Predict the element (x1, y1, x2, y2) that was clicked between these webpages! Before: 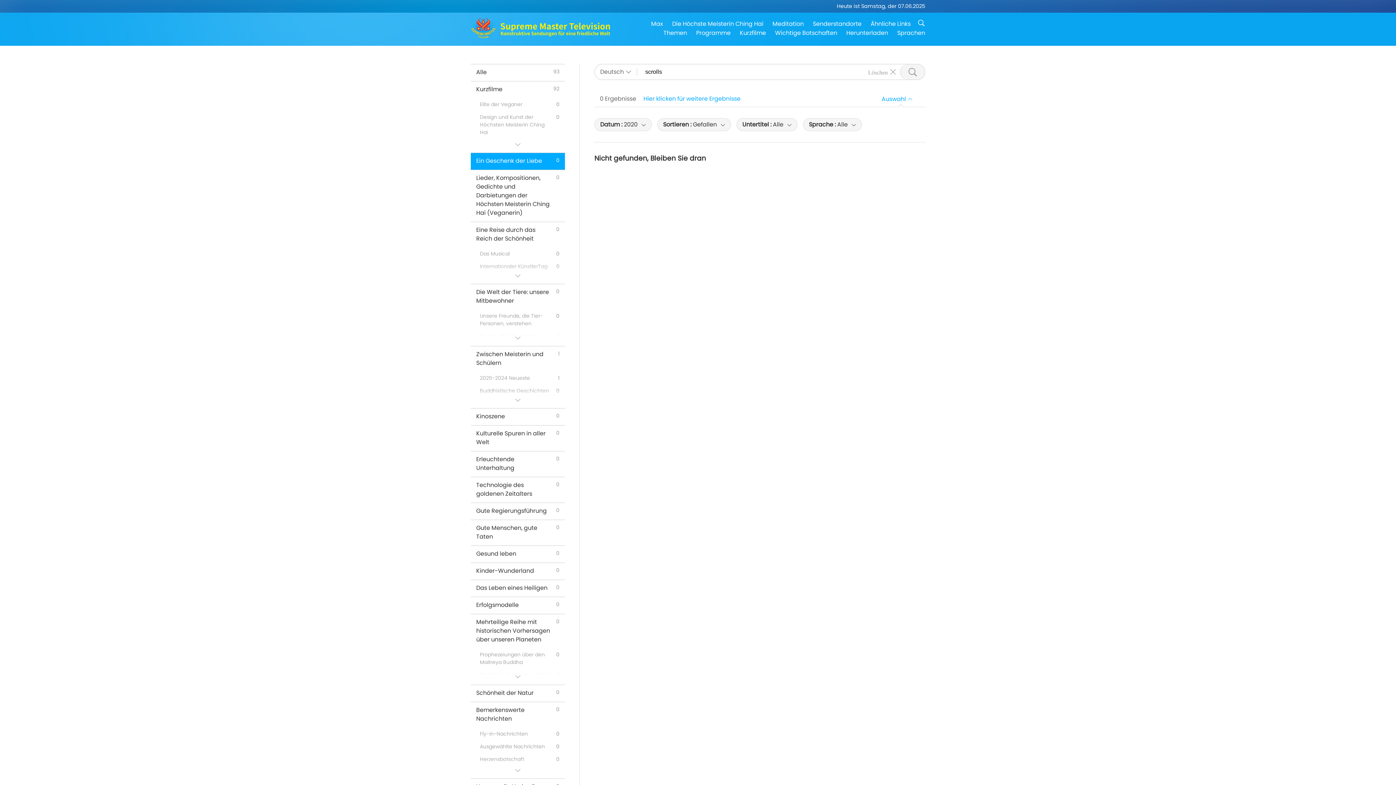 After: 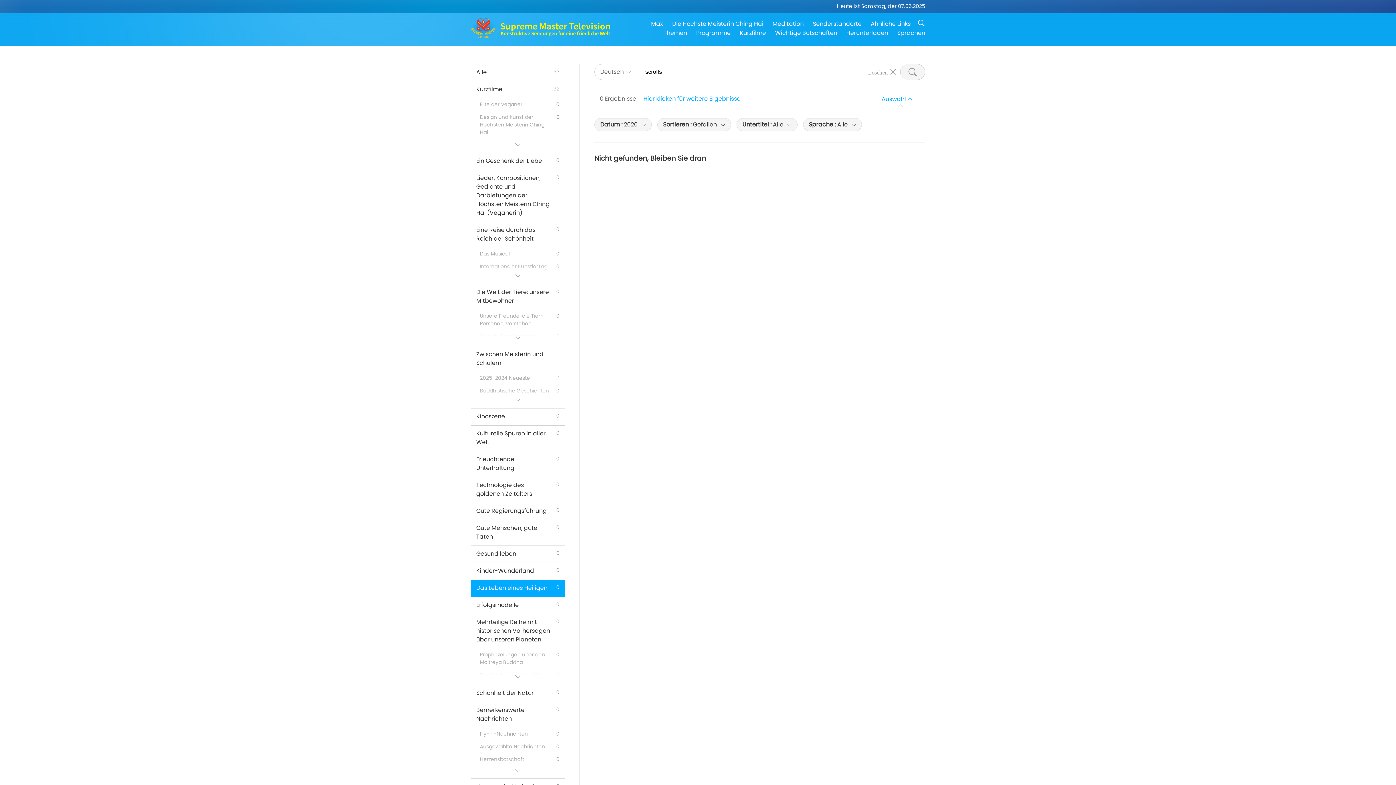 Action: label: Das Leben eines Heiligen
0 bbox: (470, 580, 565, 597)